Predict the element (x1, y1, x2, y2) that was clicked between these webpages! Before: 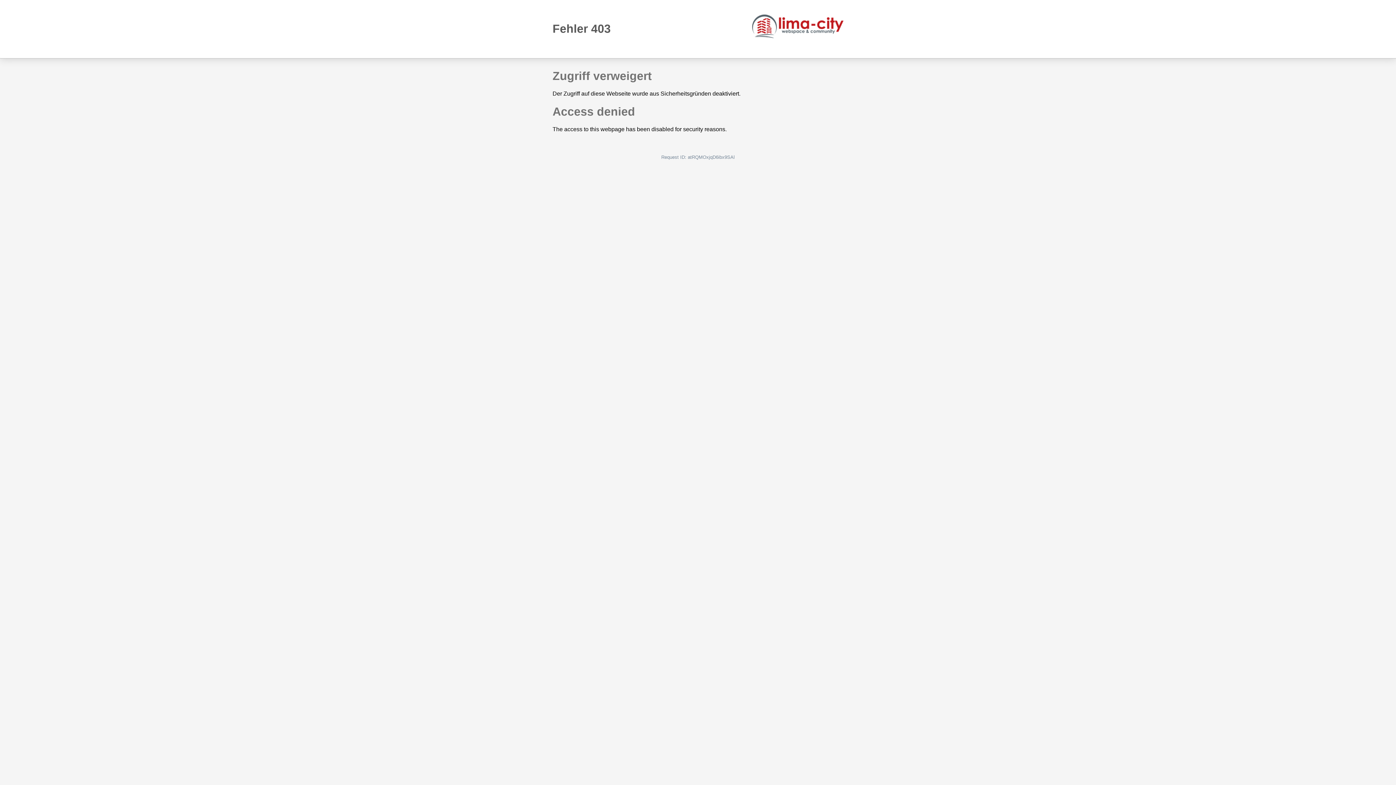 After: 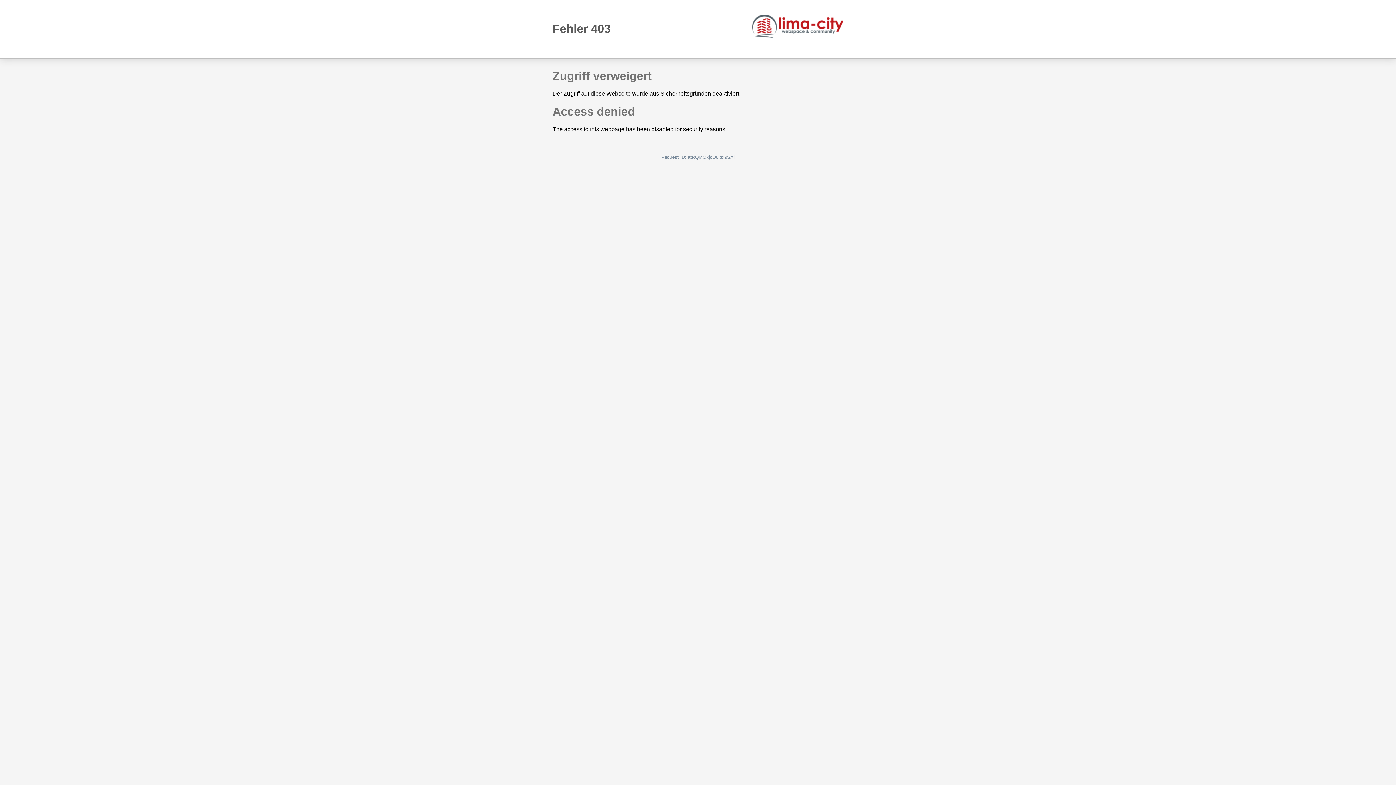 Action: bbox: (752, 14, 843, 38)